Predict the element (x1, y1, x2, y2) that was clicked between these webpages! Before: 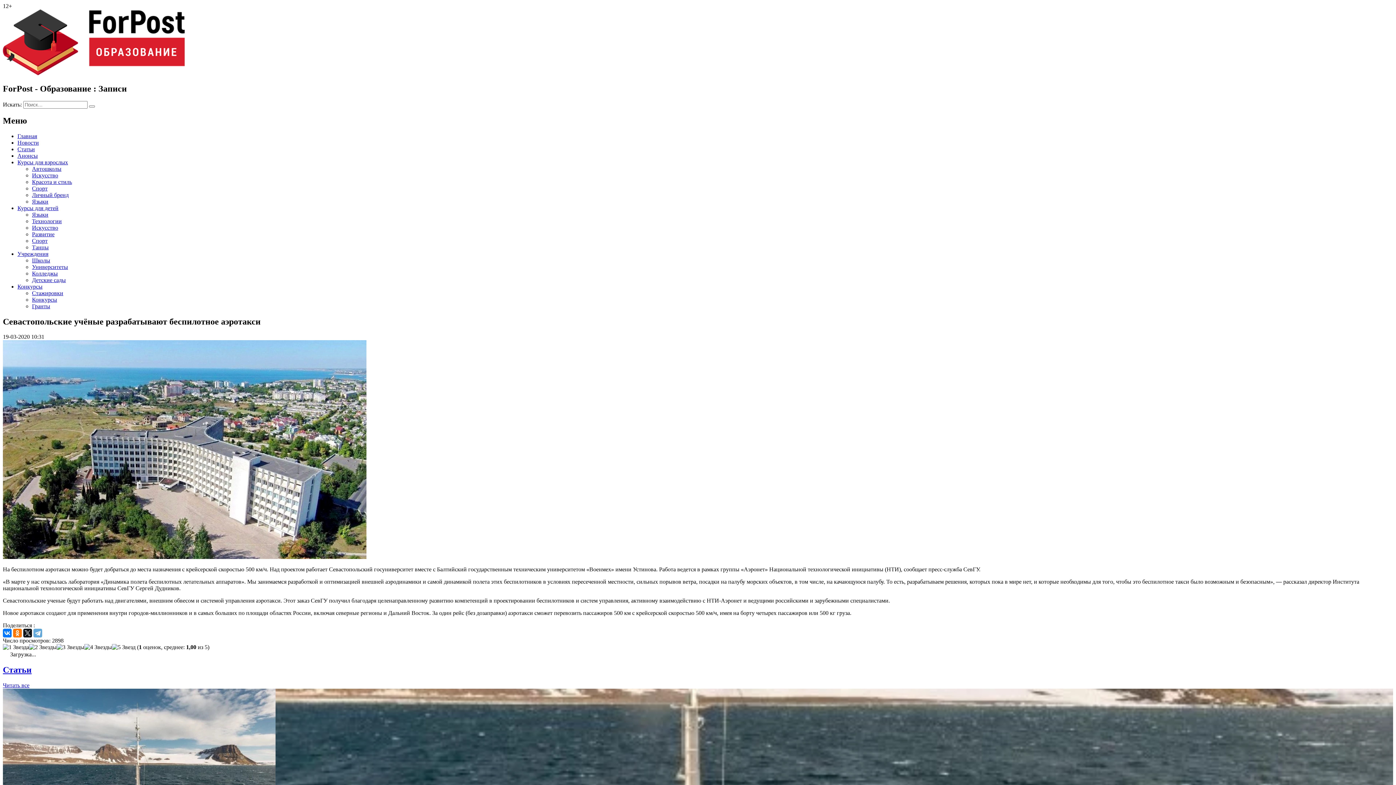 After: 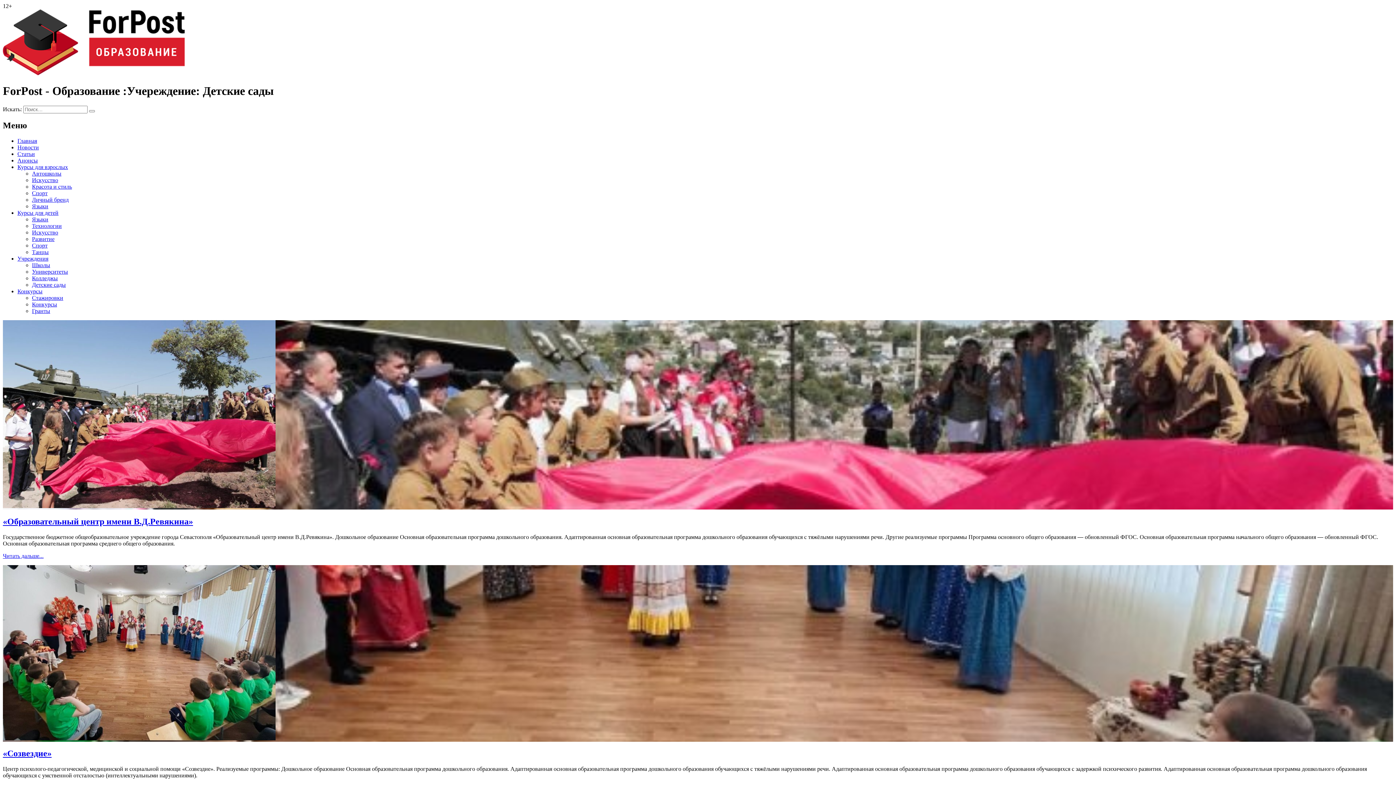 Action: bbox: (32, 276, 65, 283) label: Детские сады